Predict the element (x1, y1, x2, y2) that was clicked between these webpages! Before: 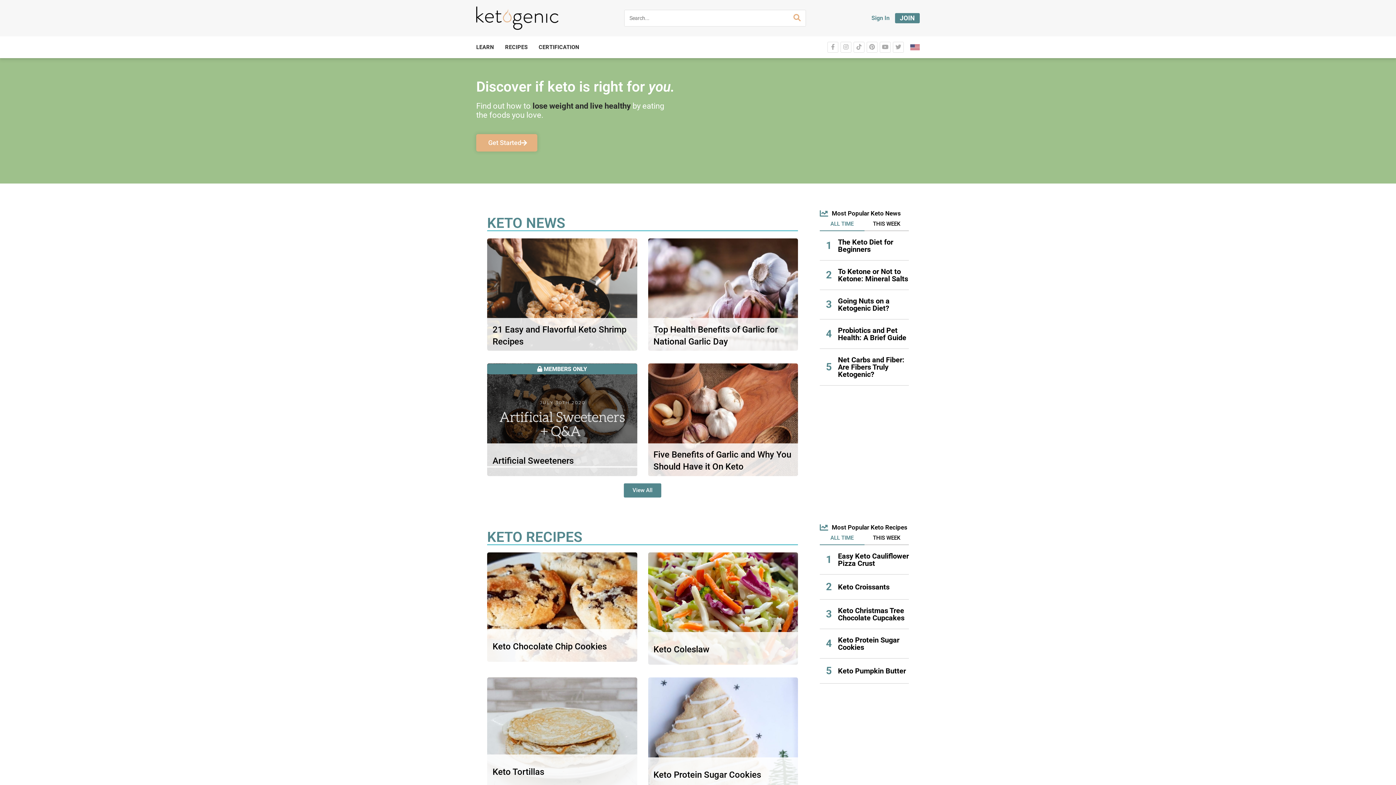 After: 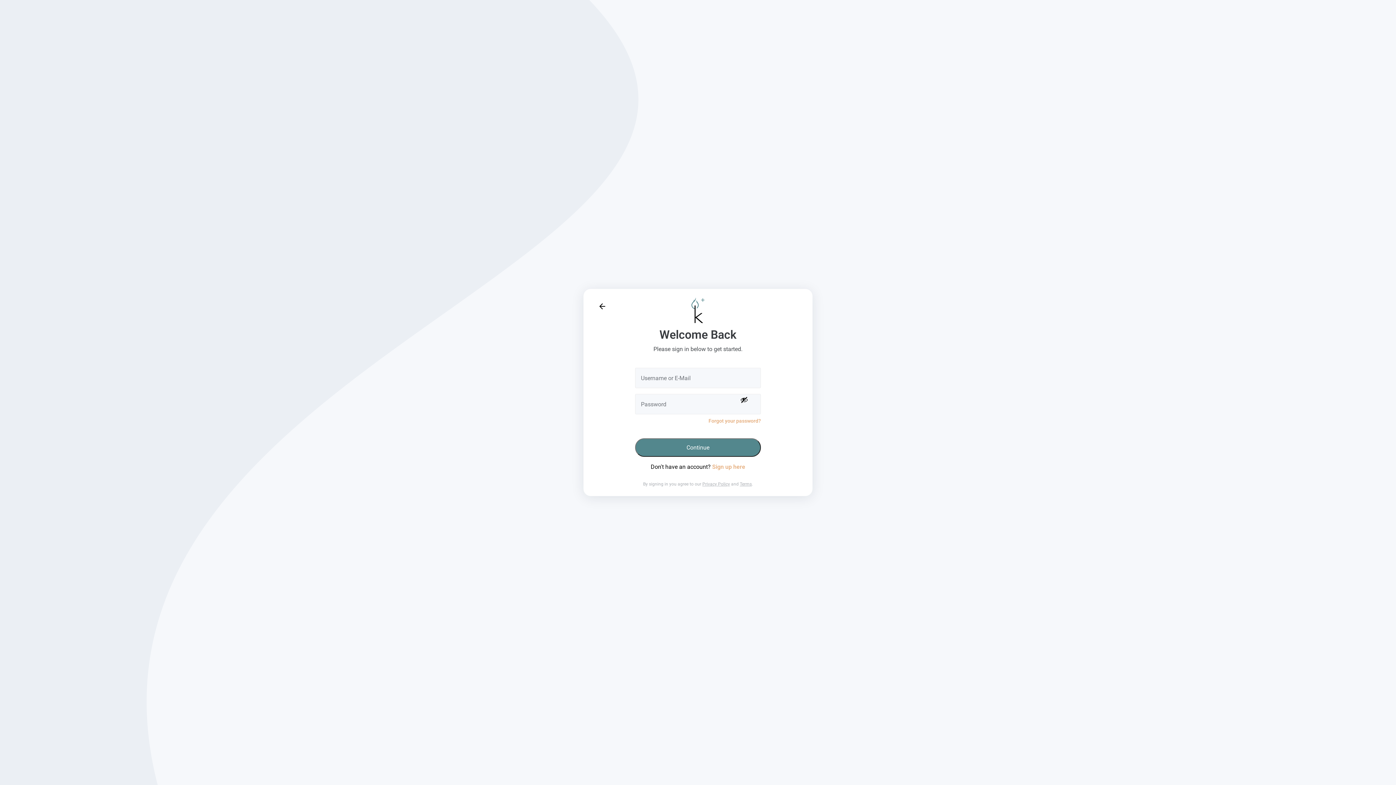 Action: bbox: (871, 14, 889, 21) label: Sign In